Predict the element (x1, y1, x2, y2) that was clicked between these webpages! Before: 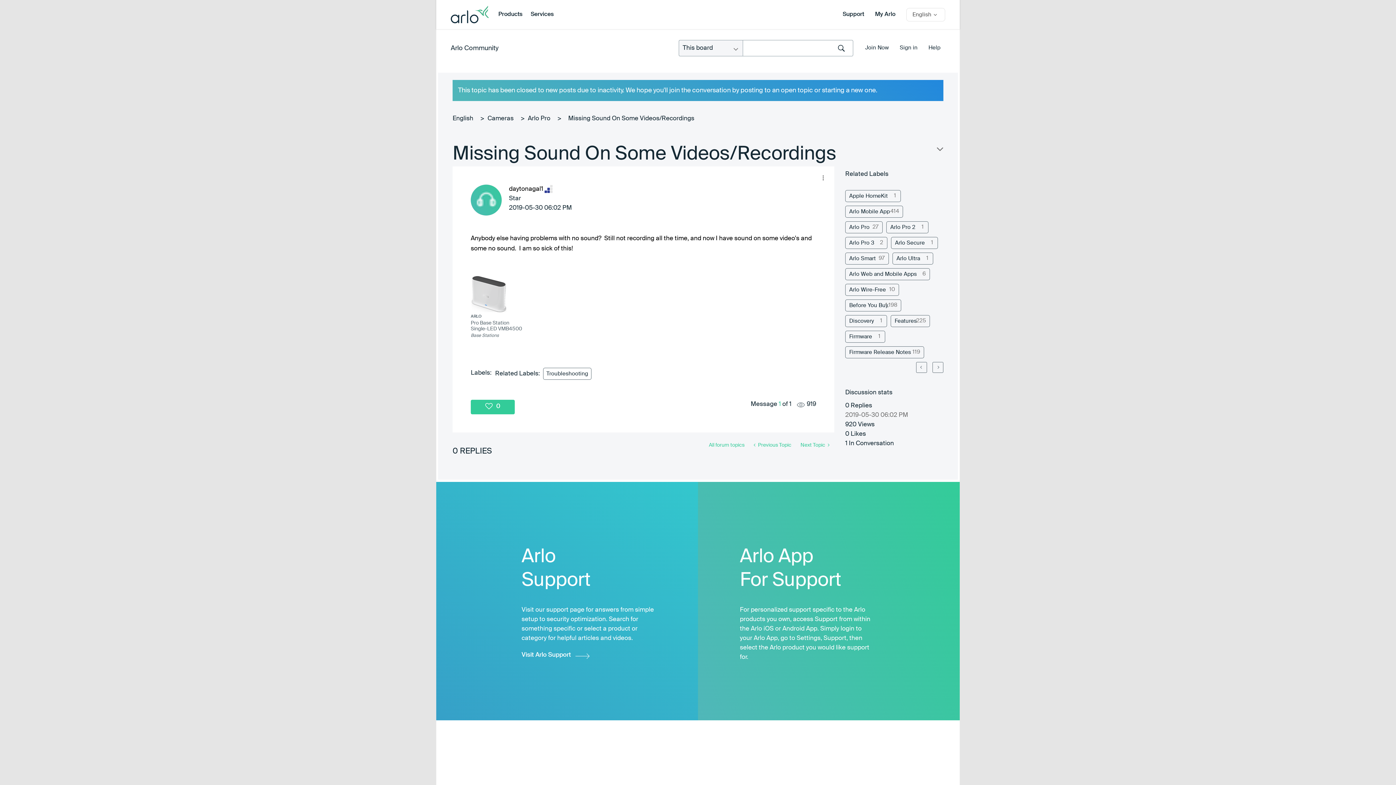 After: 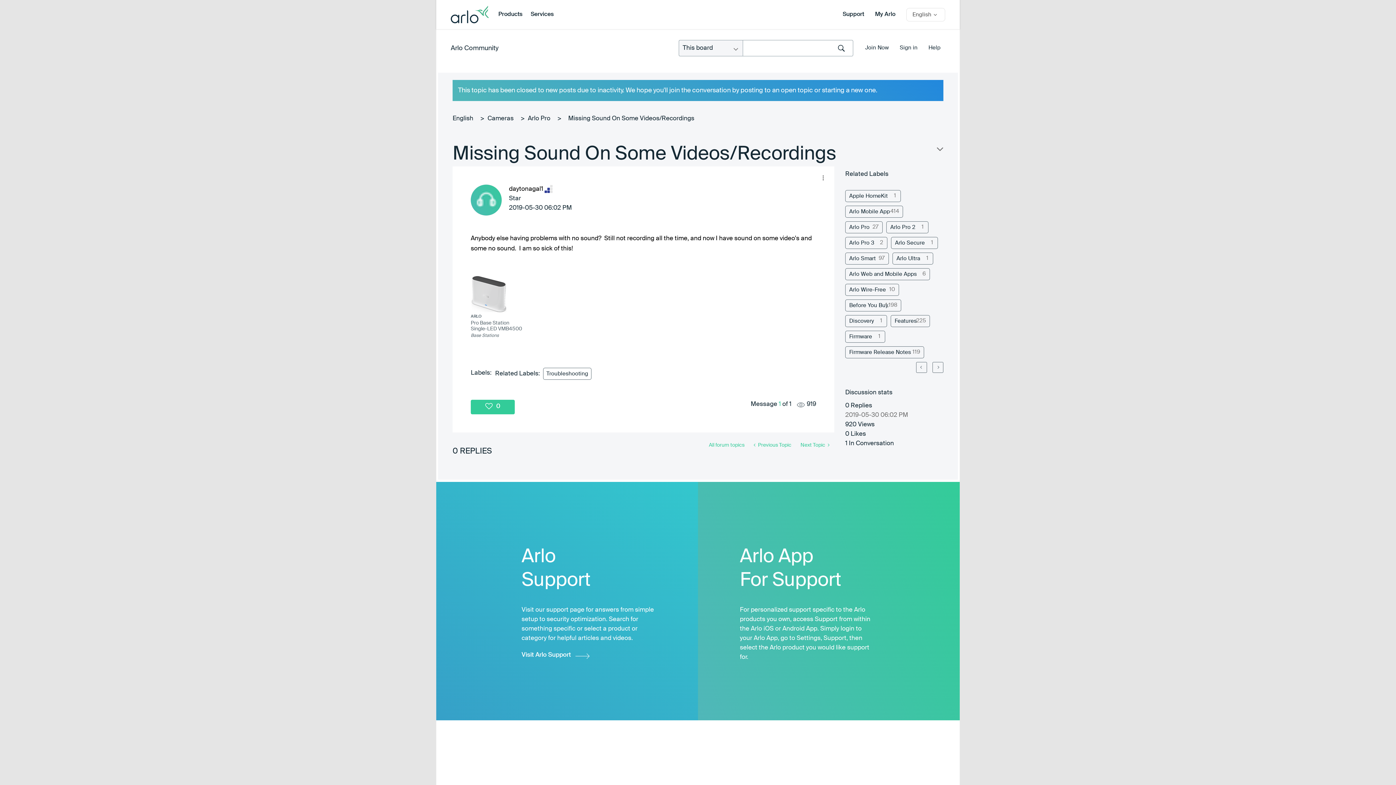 Action: bbox: (450, 0, 490, 29)